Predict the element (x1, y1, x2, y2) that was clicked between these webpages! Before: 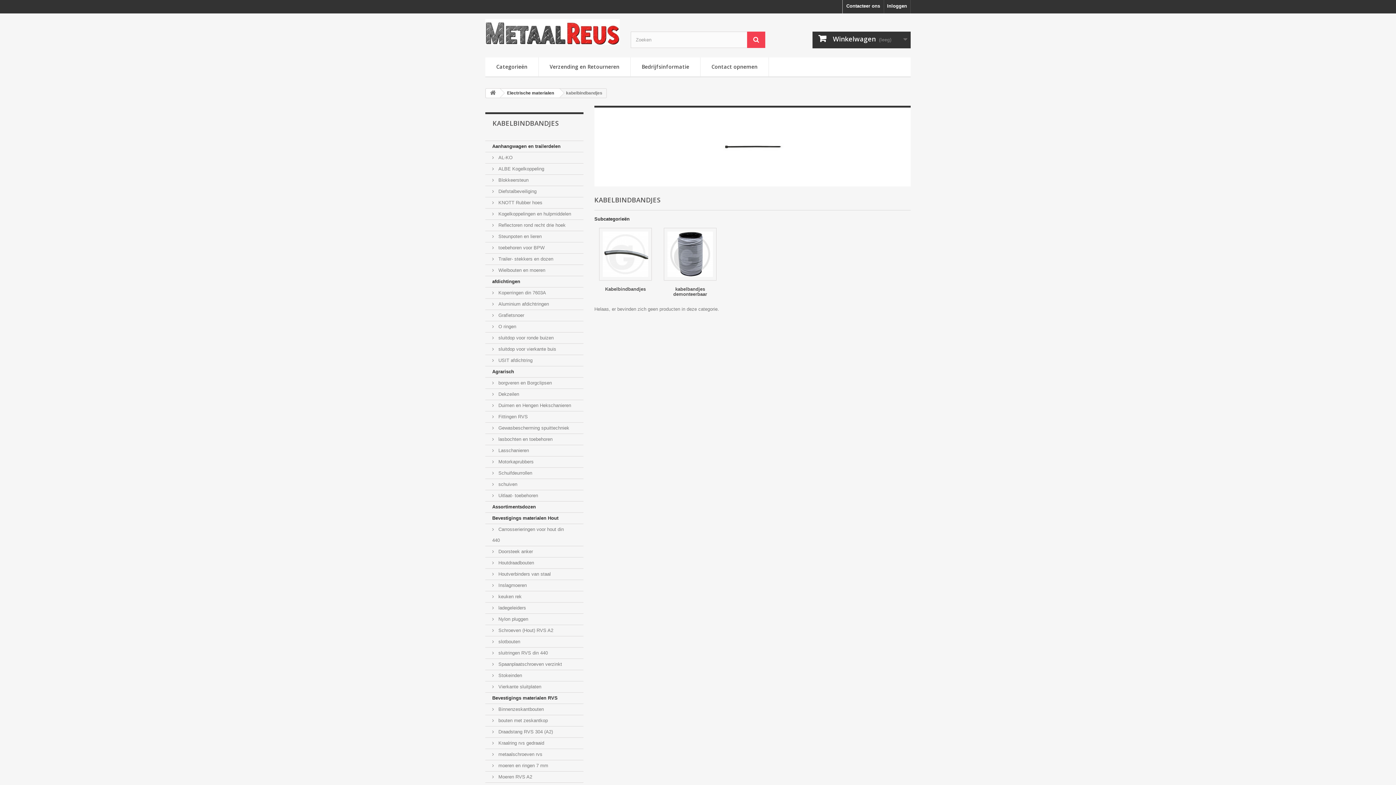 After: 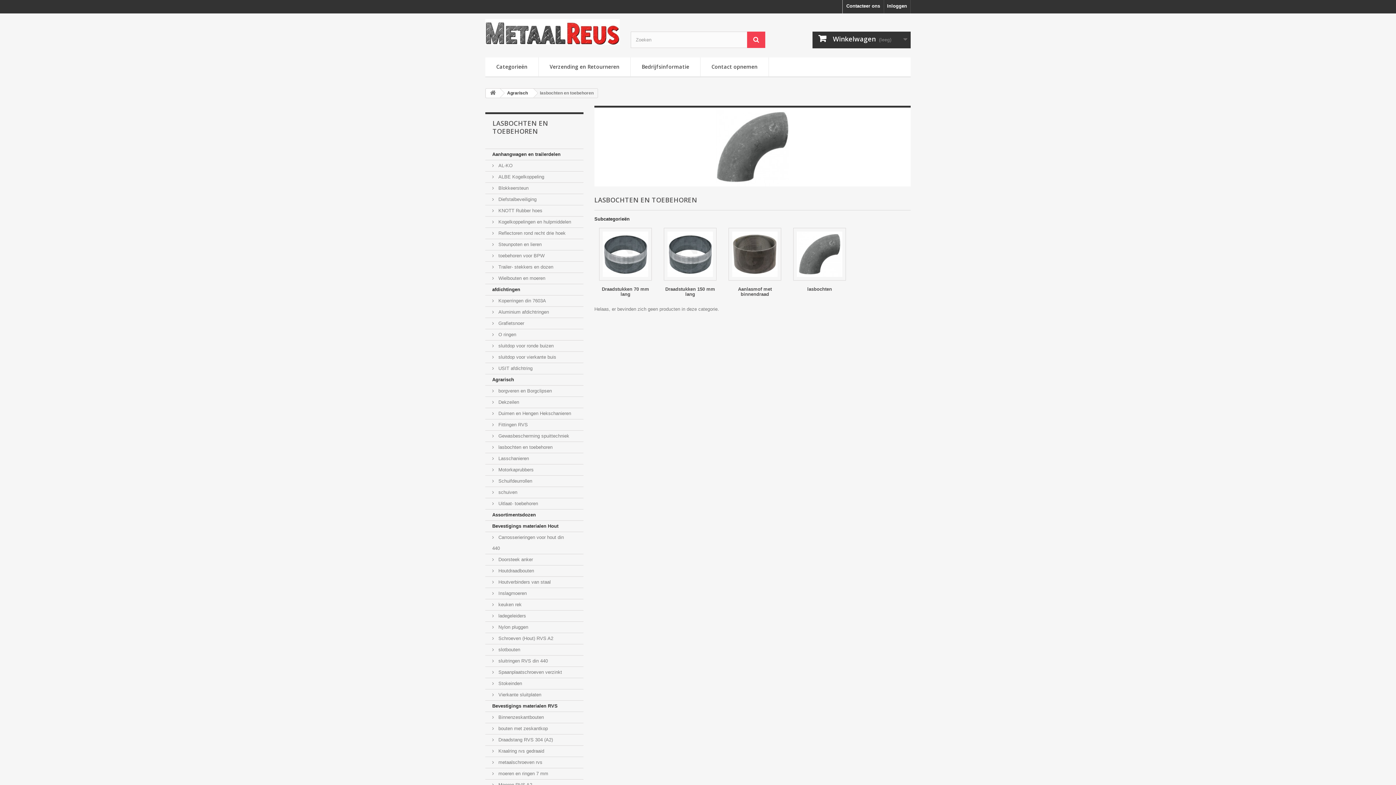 Action: bbox: (485, 434, 583, 445) label:  lasbochten en toebehoren